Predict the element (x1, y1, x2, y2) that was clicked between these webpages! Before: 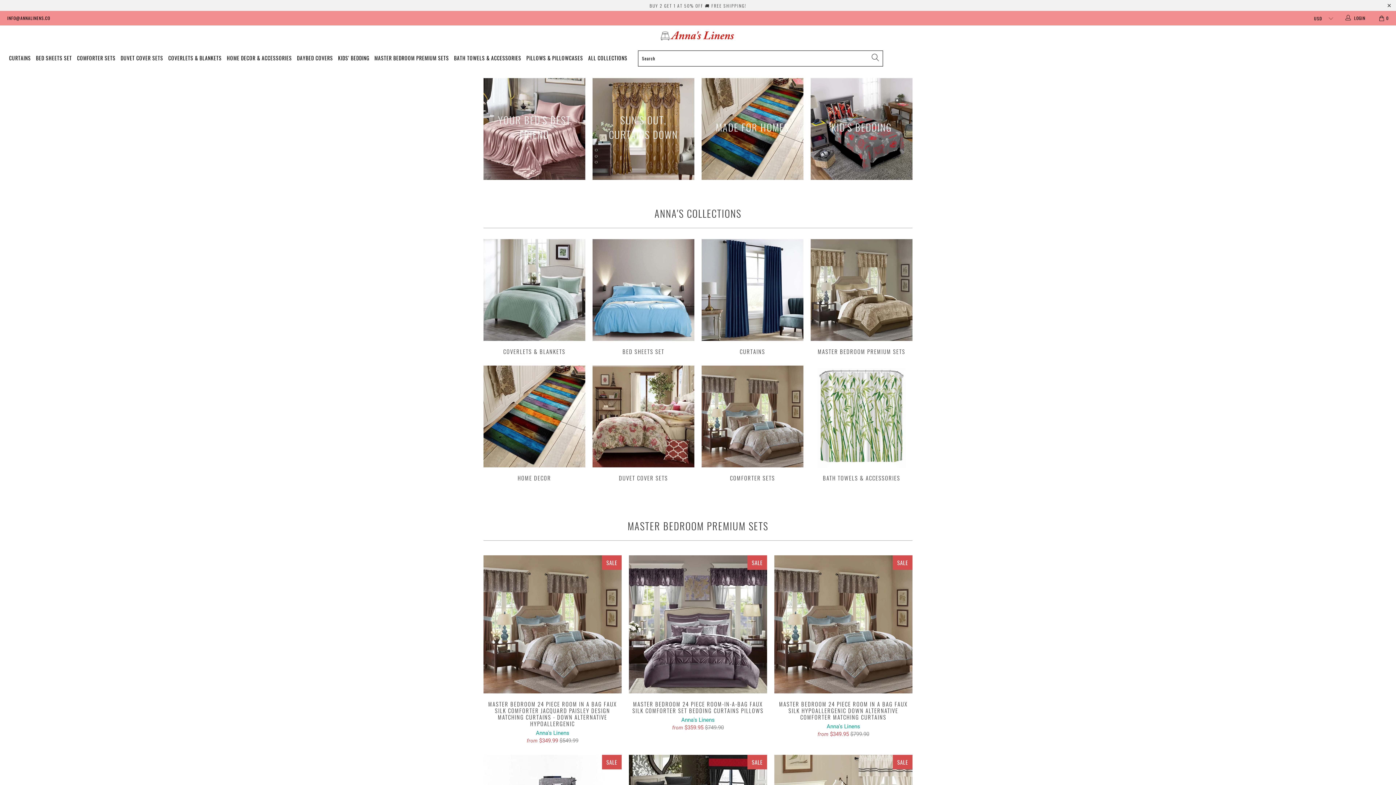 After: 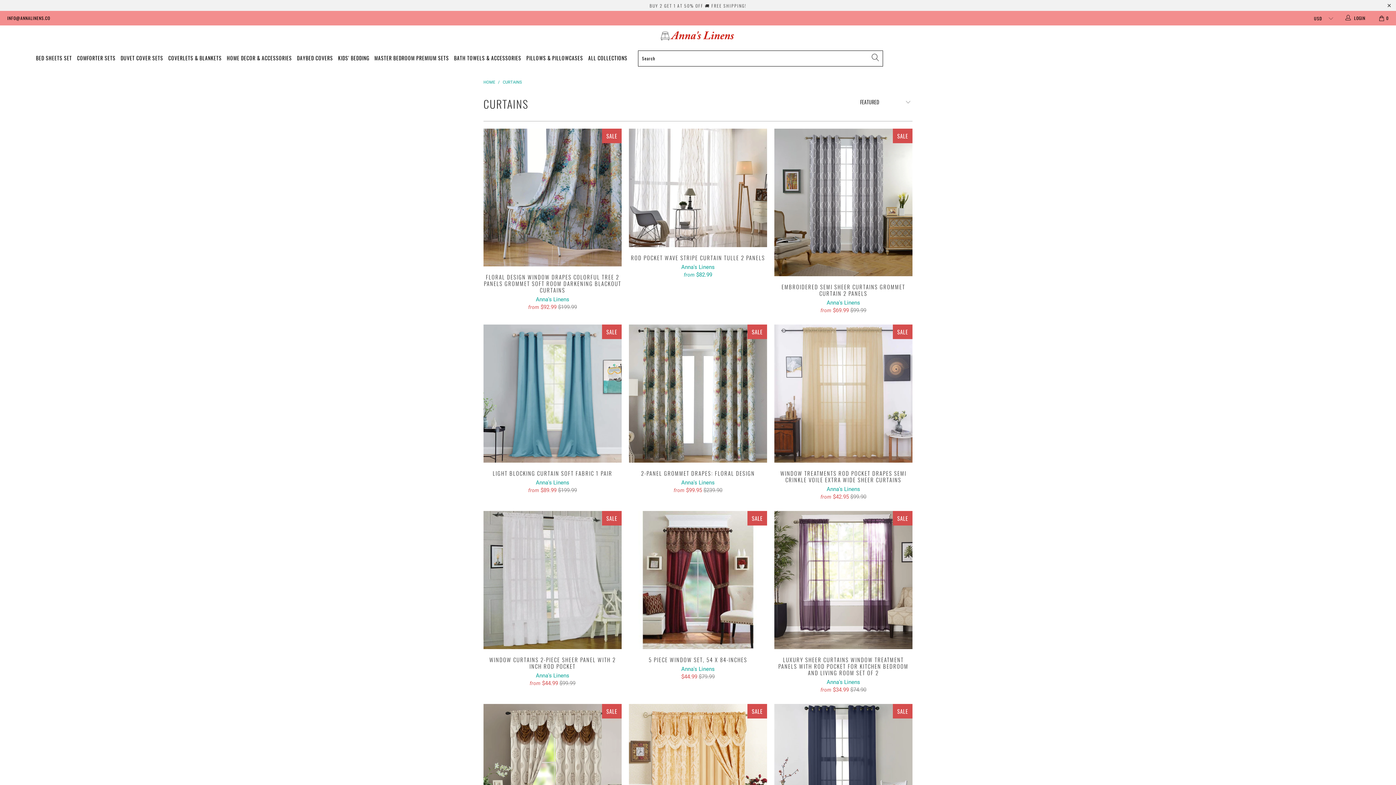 Action: bbox: (9, 49, 30, 67) label: CURTAINS